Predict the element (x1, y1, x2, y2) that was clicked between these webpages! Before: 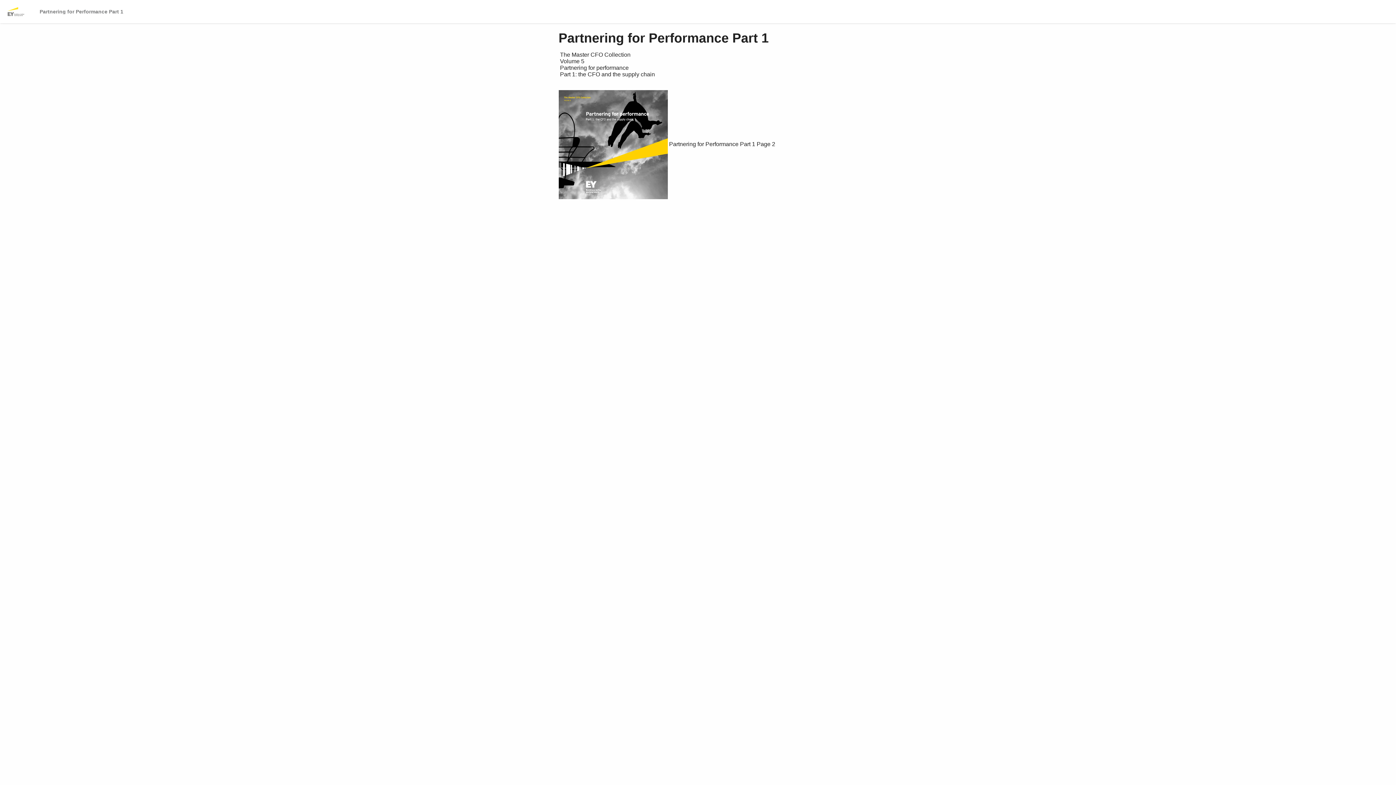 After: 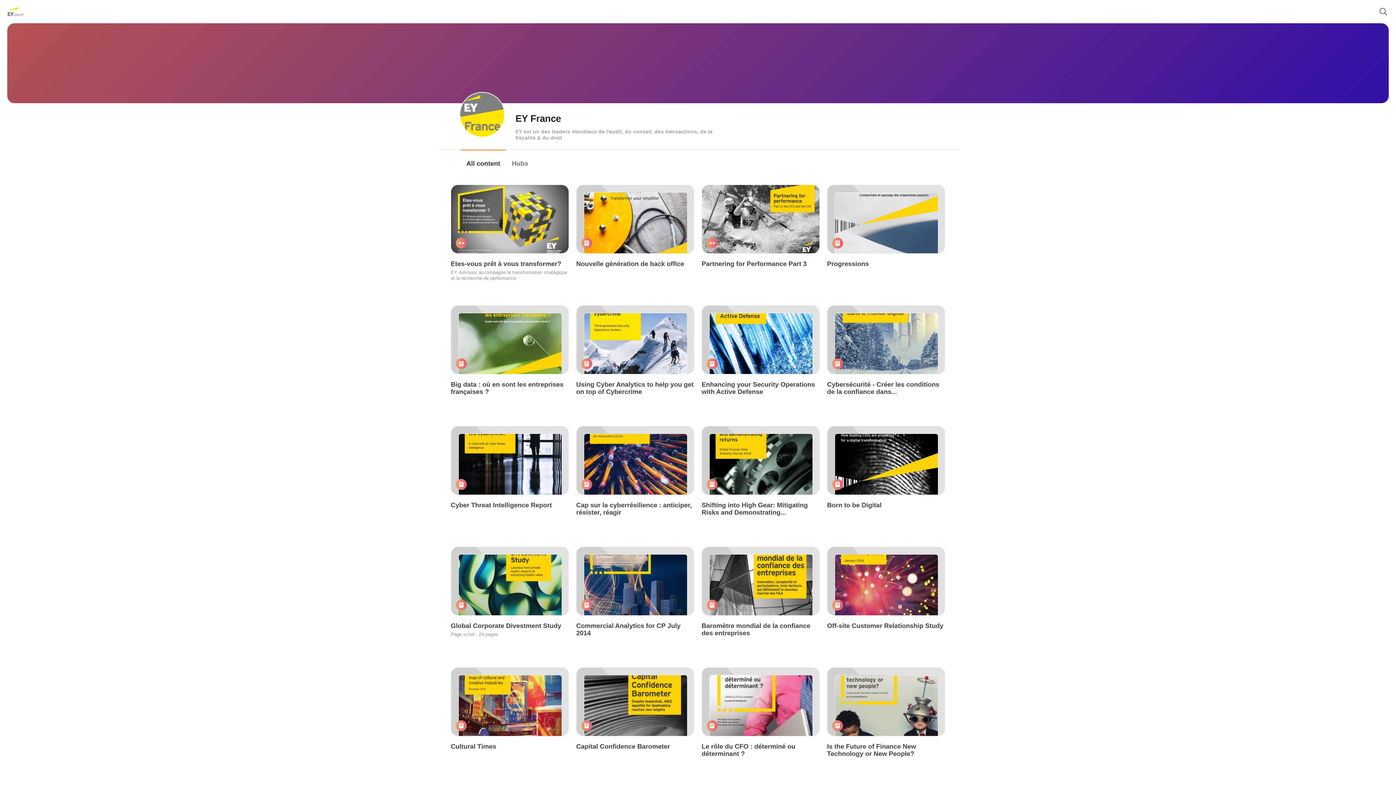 Action: bbox: (5, 5, 26, 17)